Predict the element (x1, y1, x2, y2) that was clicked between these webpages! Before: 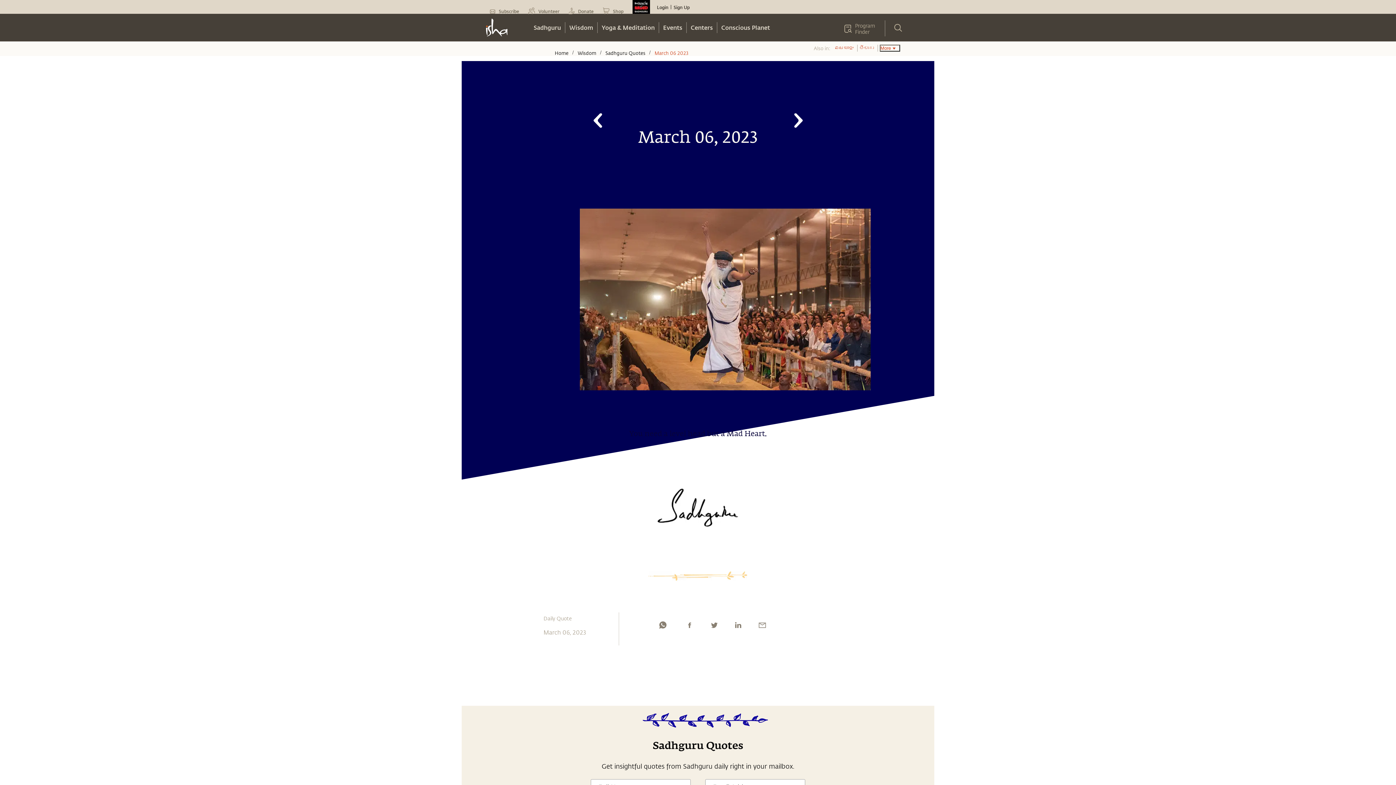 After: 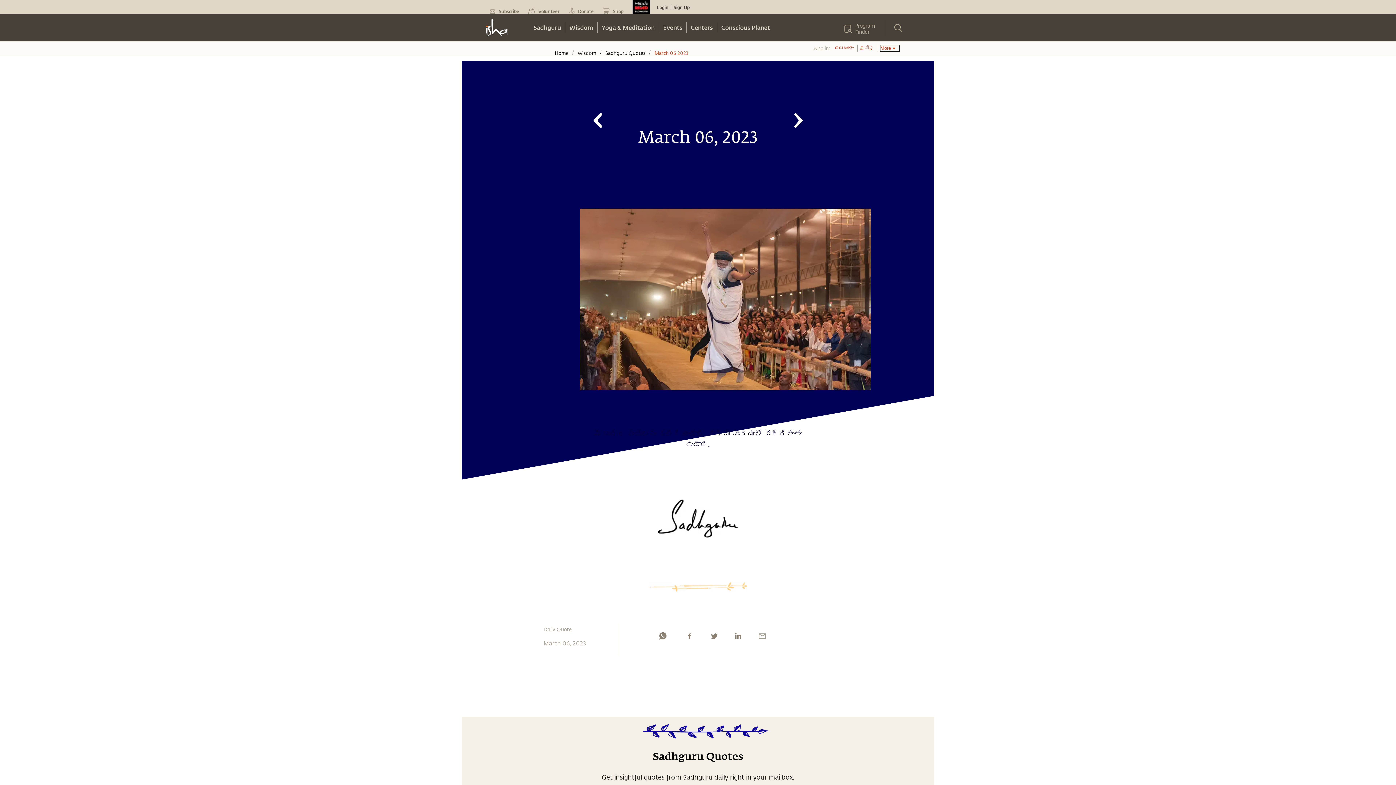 Action: bbox: (857, 44, 878, 51) label: తెలుగు